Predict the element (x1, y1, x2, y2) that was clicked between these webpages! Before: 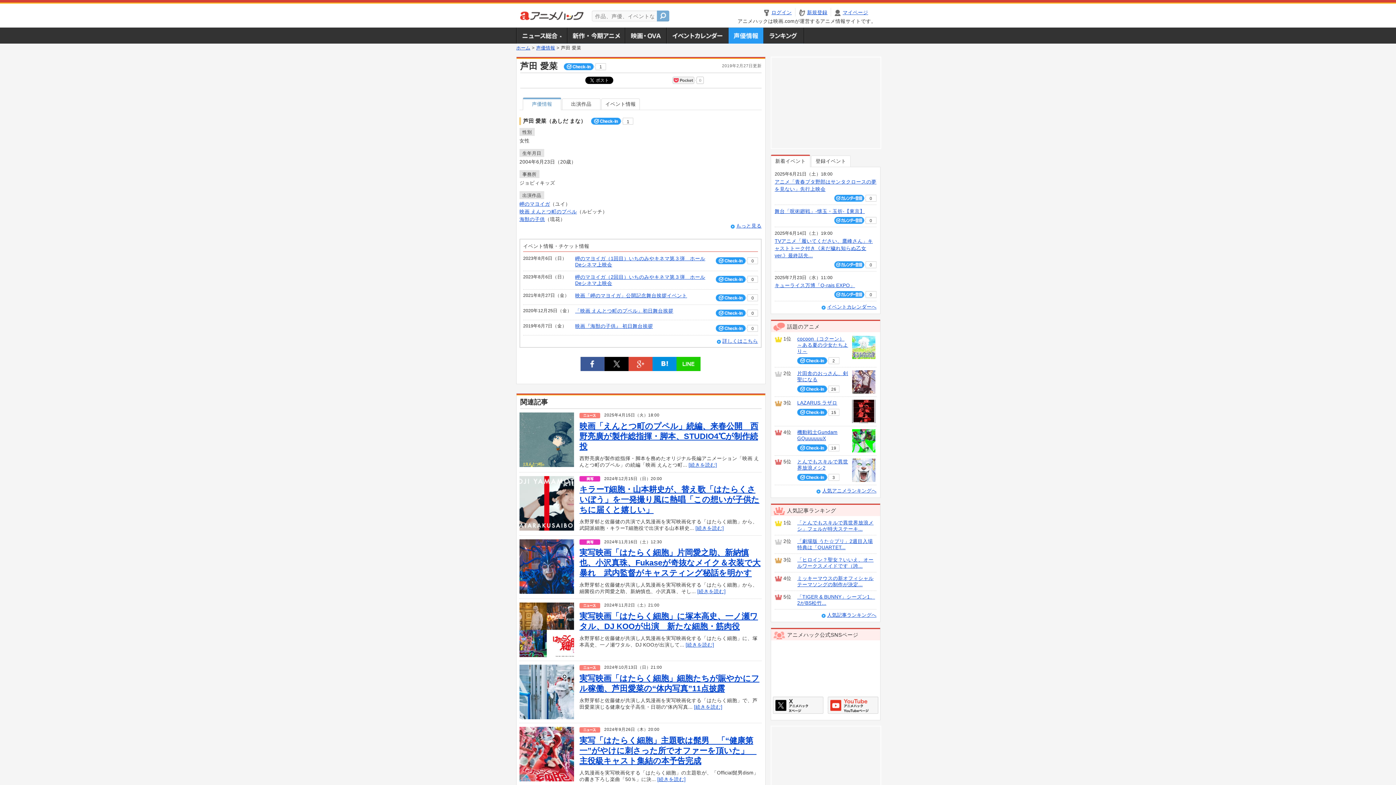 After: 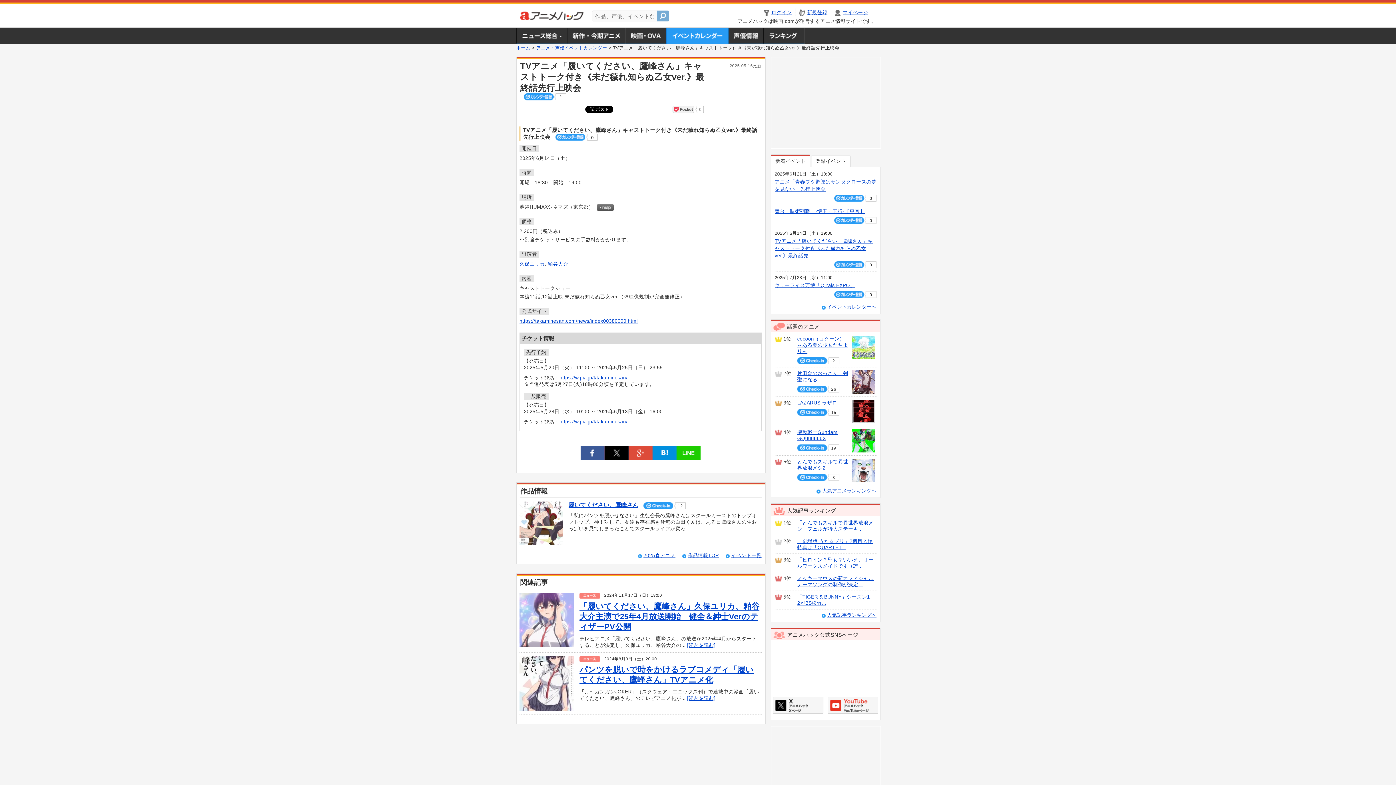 Action: bbox: (774, 238, 873, 258) label: TVアニメ「履いてください、鷹峰さん」キャストトーク付き《未だ穢れ知らぬ乙女ver.》最終話先...